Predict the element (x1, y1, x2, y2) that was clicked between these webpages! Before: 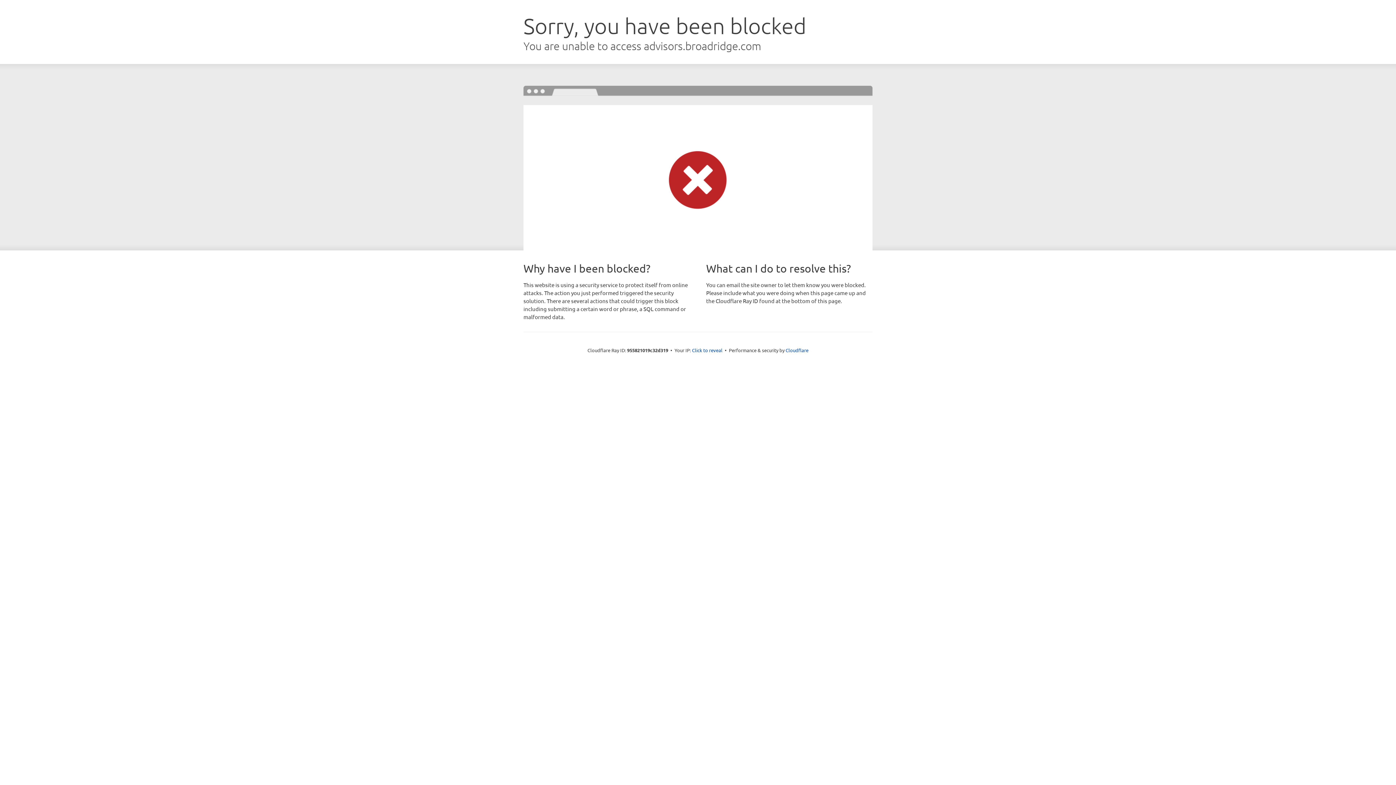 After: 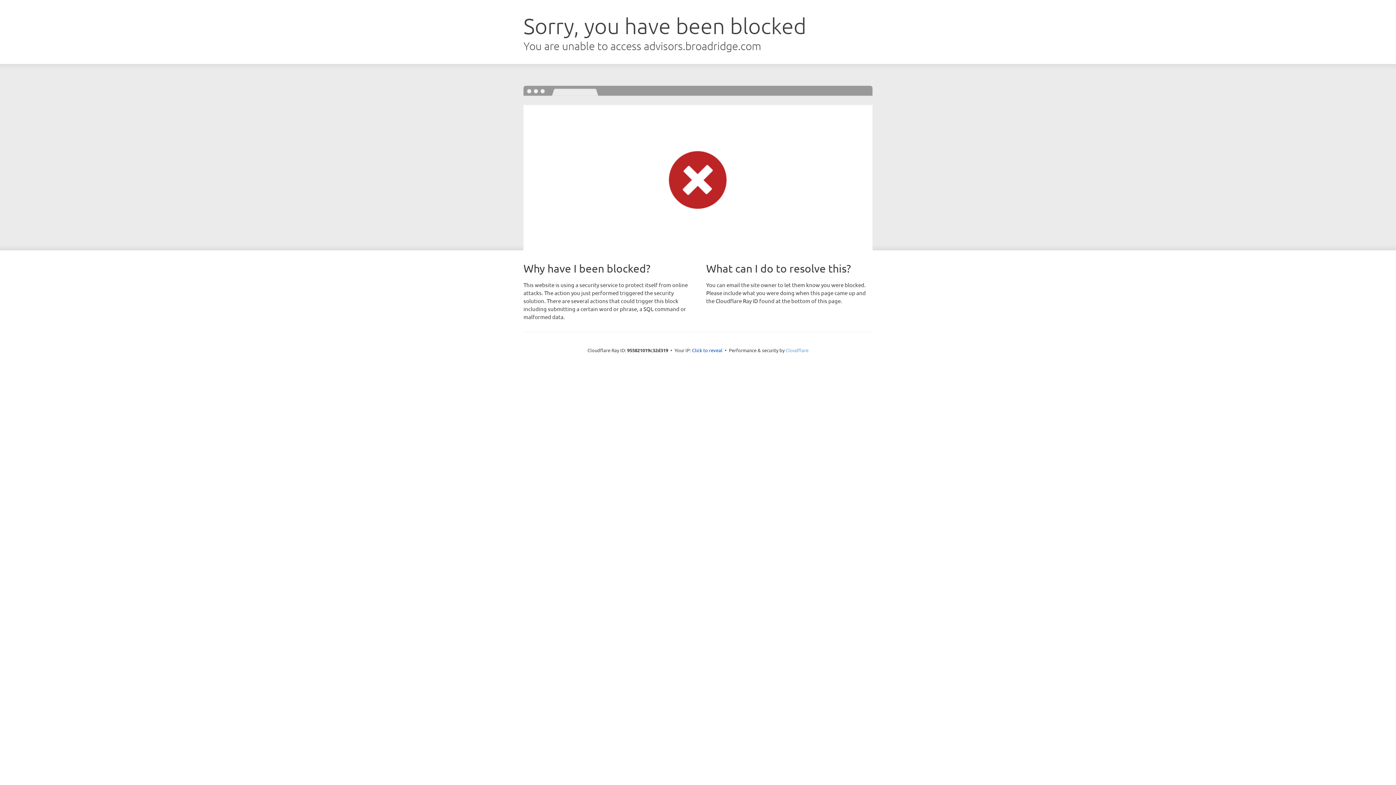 Action: bbox: (785, 347, 808, 353) label: Cloudflare